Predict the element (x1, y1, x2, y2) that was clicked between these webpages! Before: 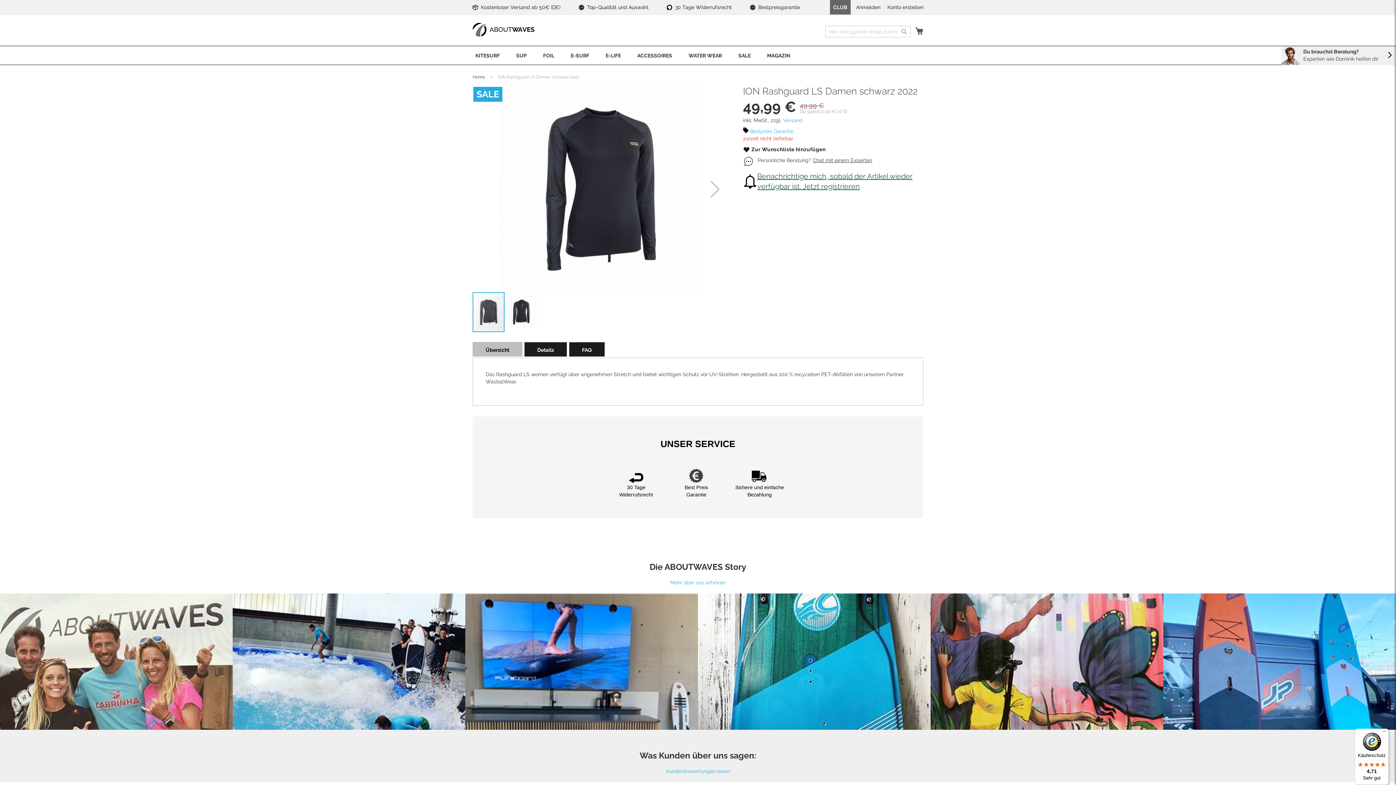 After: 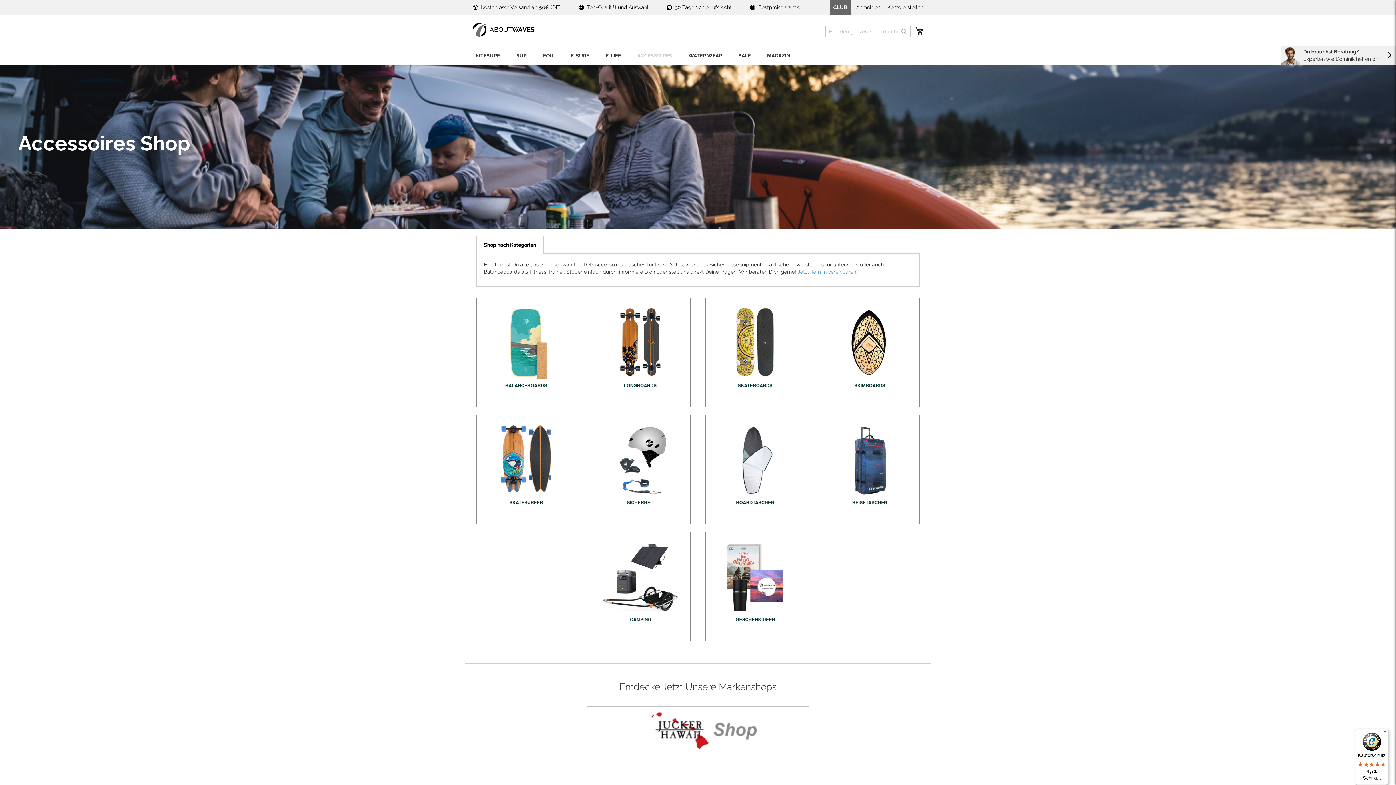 Action: bbox: (630, 46, 679, 64) label: ACCESSOIRES